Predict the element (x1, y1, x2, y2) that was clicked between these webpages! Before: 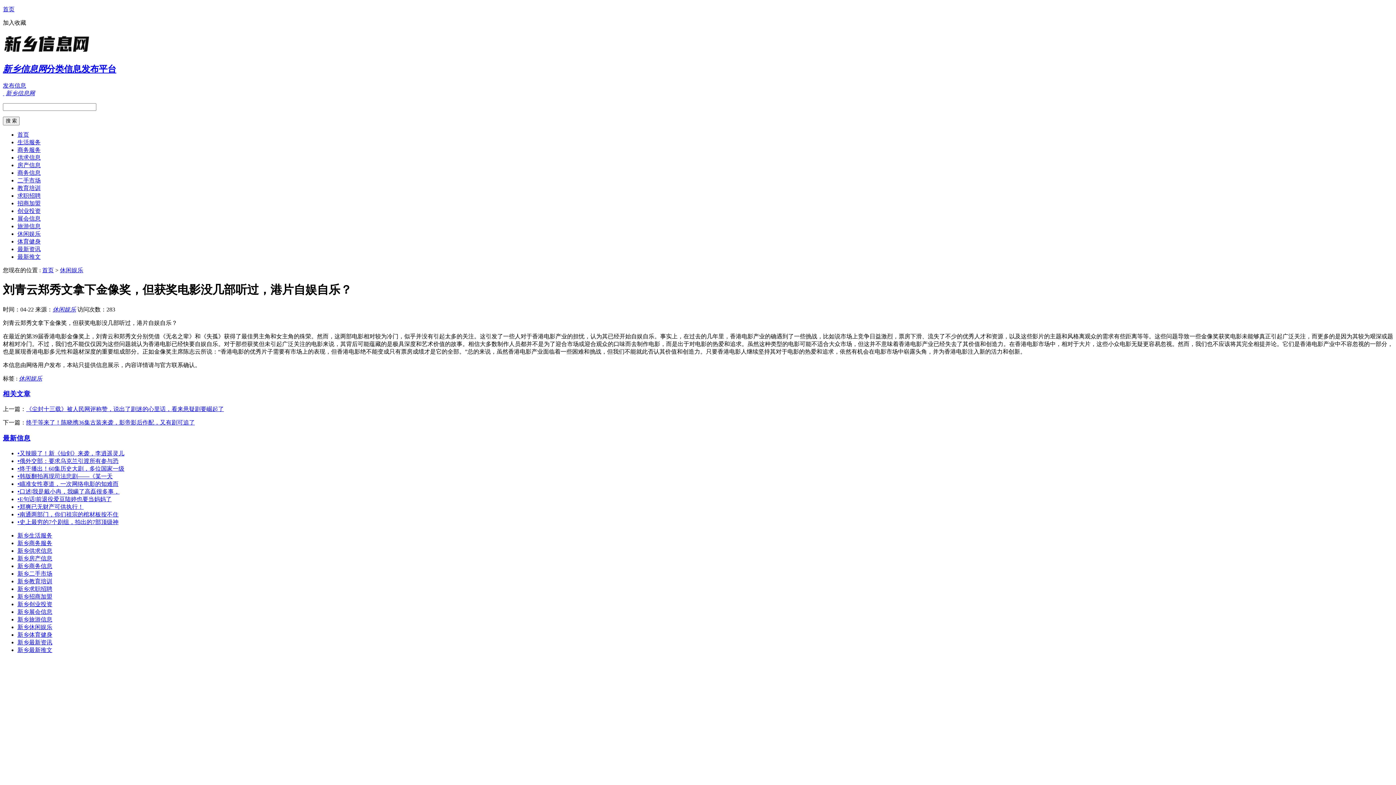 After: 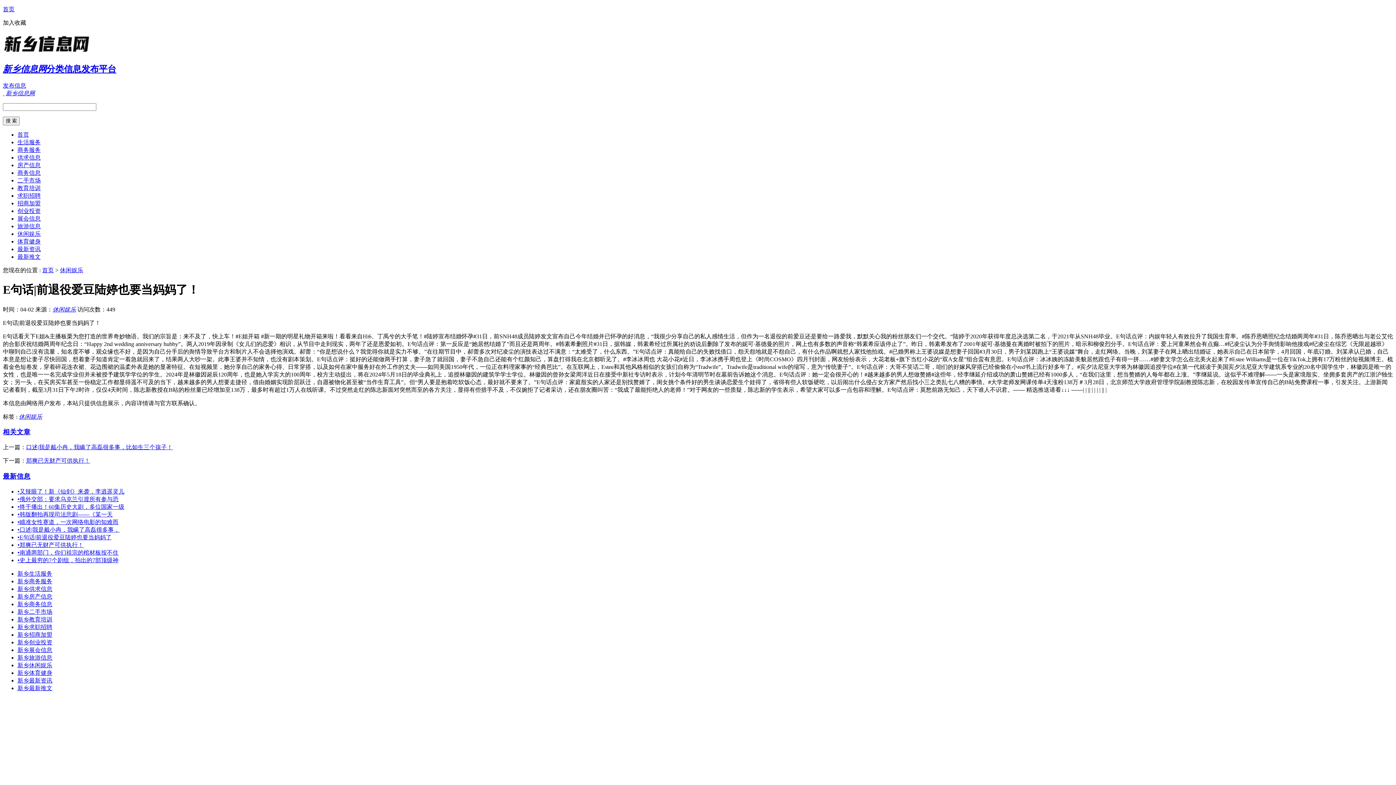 Action: bbox: (17, 496, 111, 502) label: •E句话|前退役爱豆陆婷也要当妈妈了